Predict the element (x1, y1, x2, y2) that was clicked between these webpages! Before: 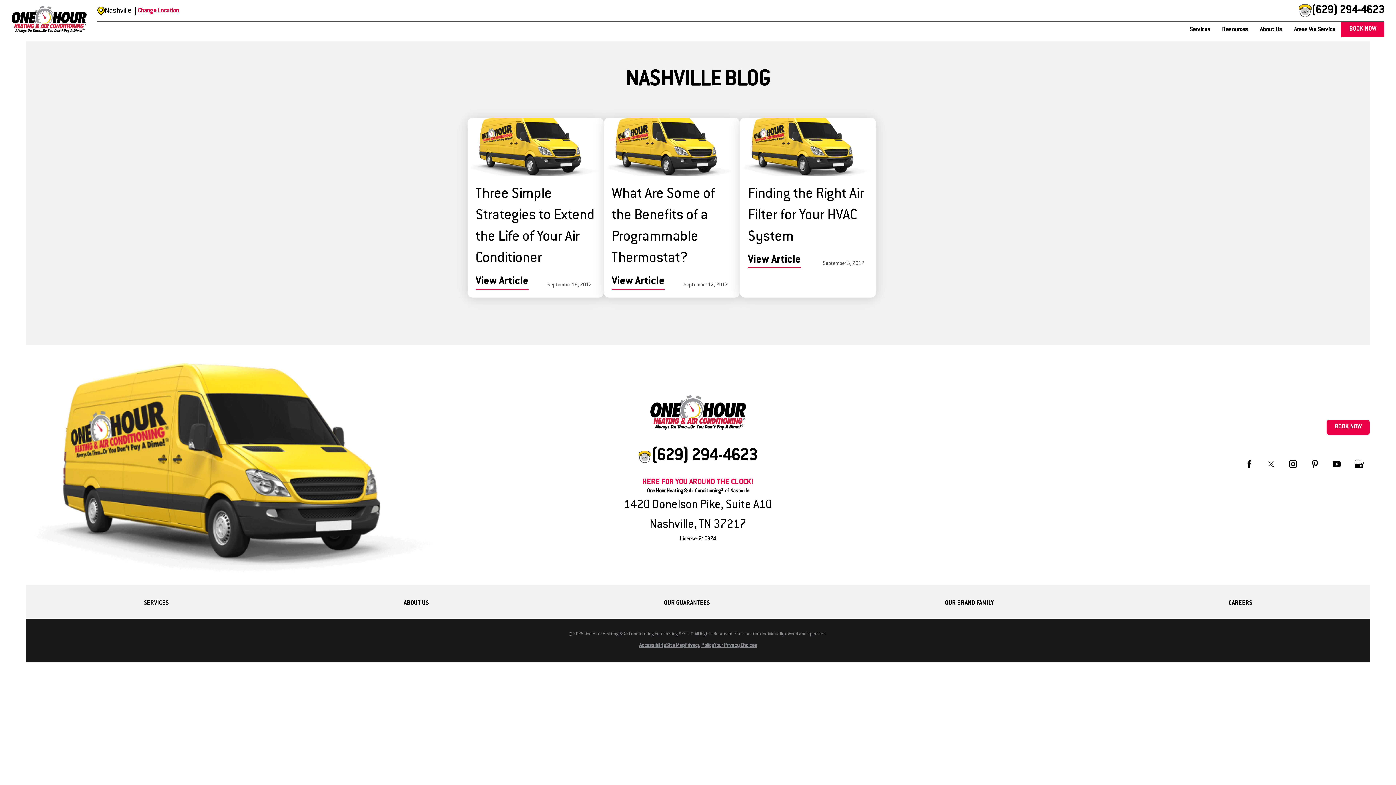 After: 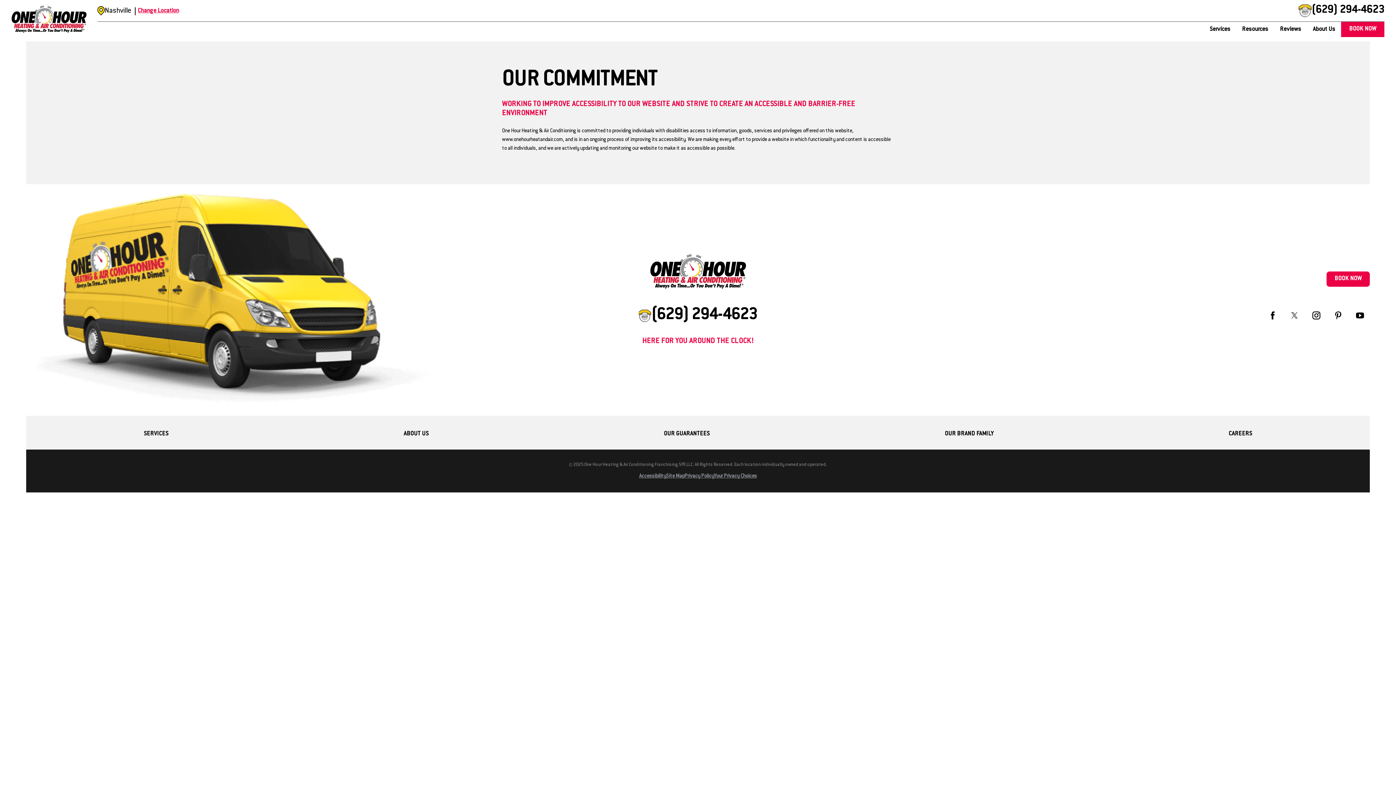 Action: bbox: (639, 643, 666, 648) label: Accessibility